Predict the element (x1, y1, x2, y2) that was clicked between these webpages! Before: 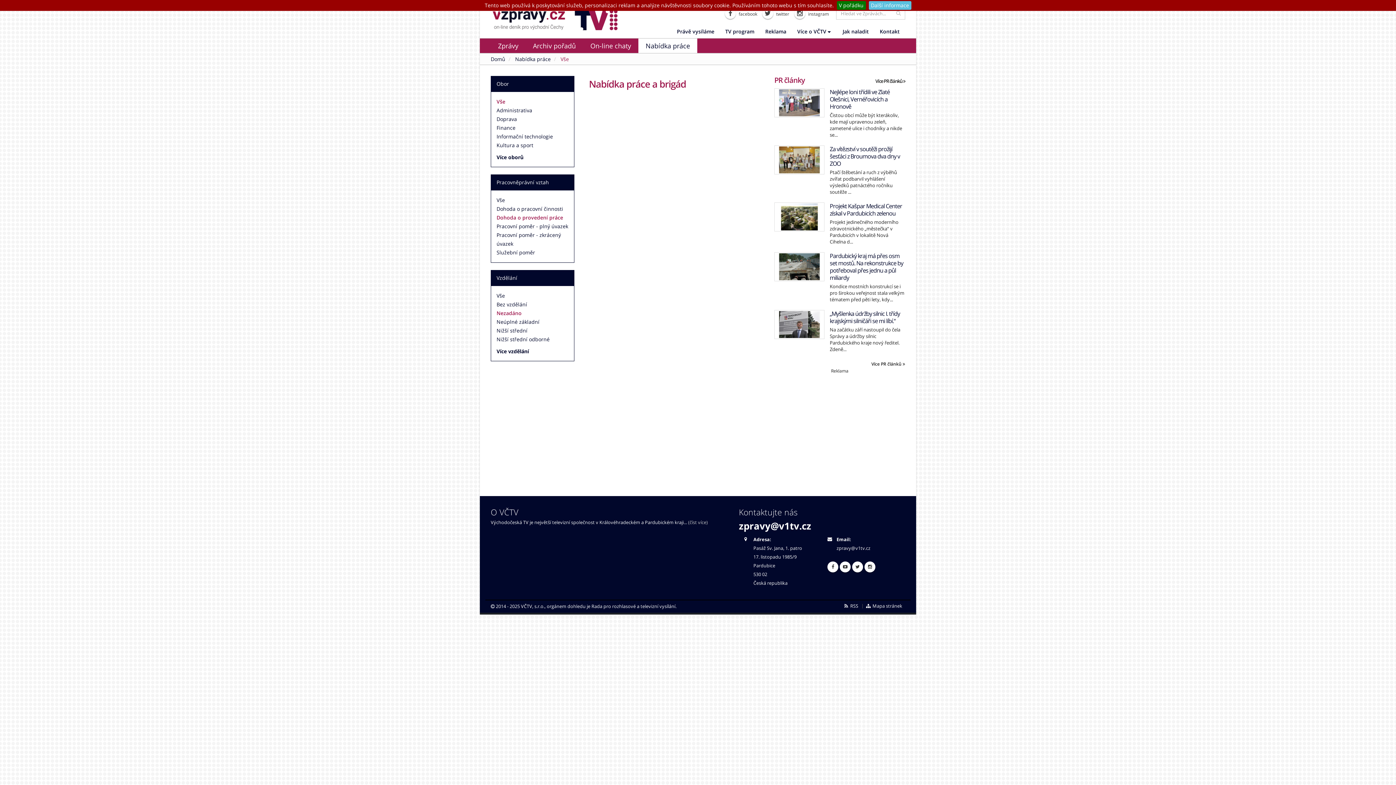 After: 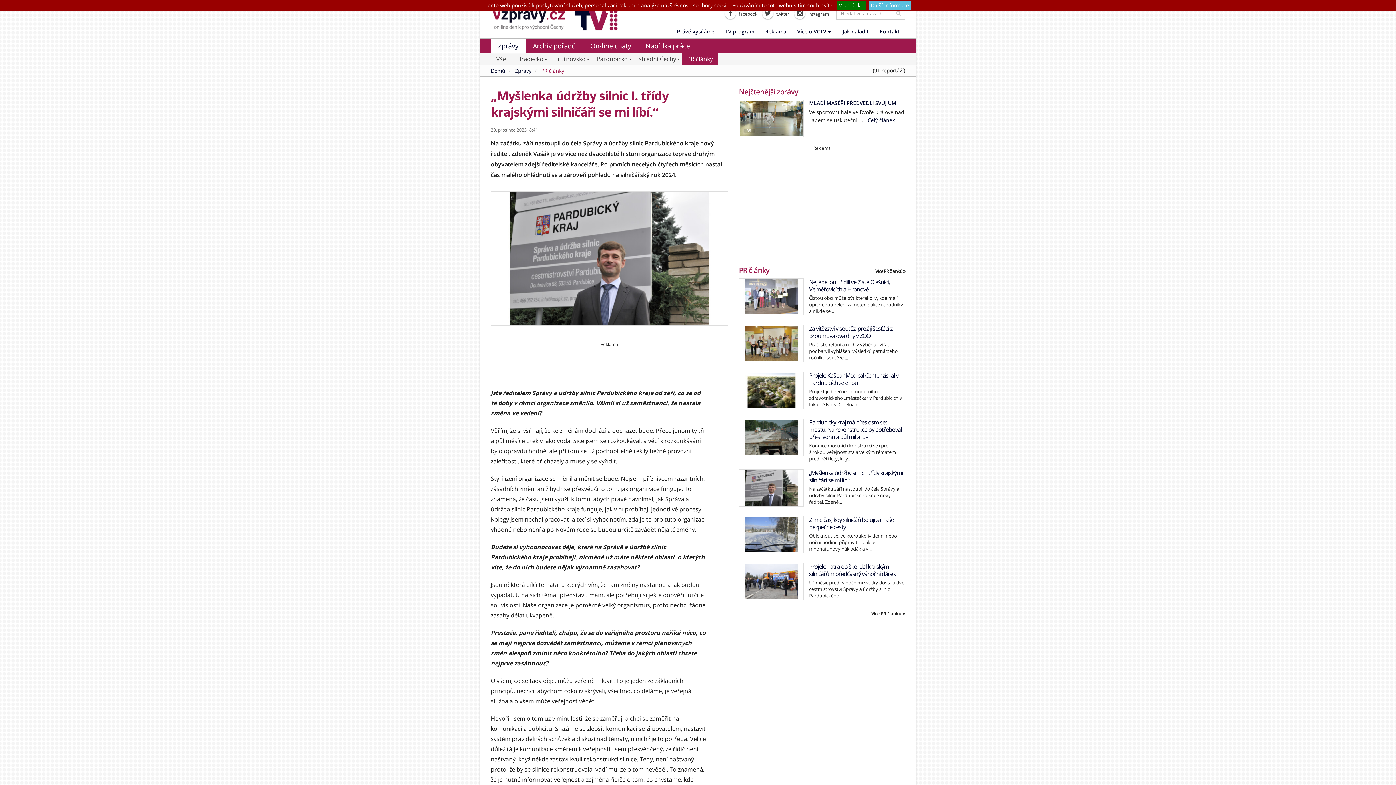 Action: bbox: (775, 311, 823, 338)